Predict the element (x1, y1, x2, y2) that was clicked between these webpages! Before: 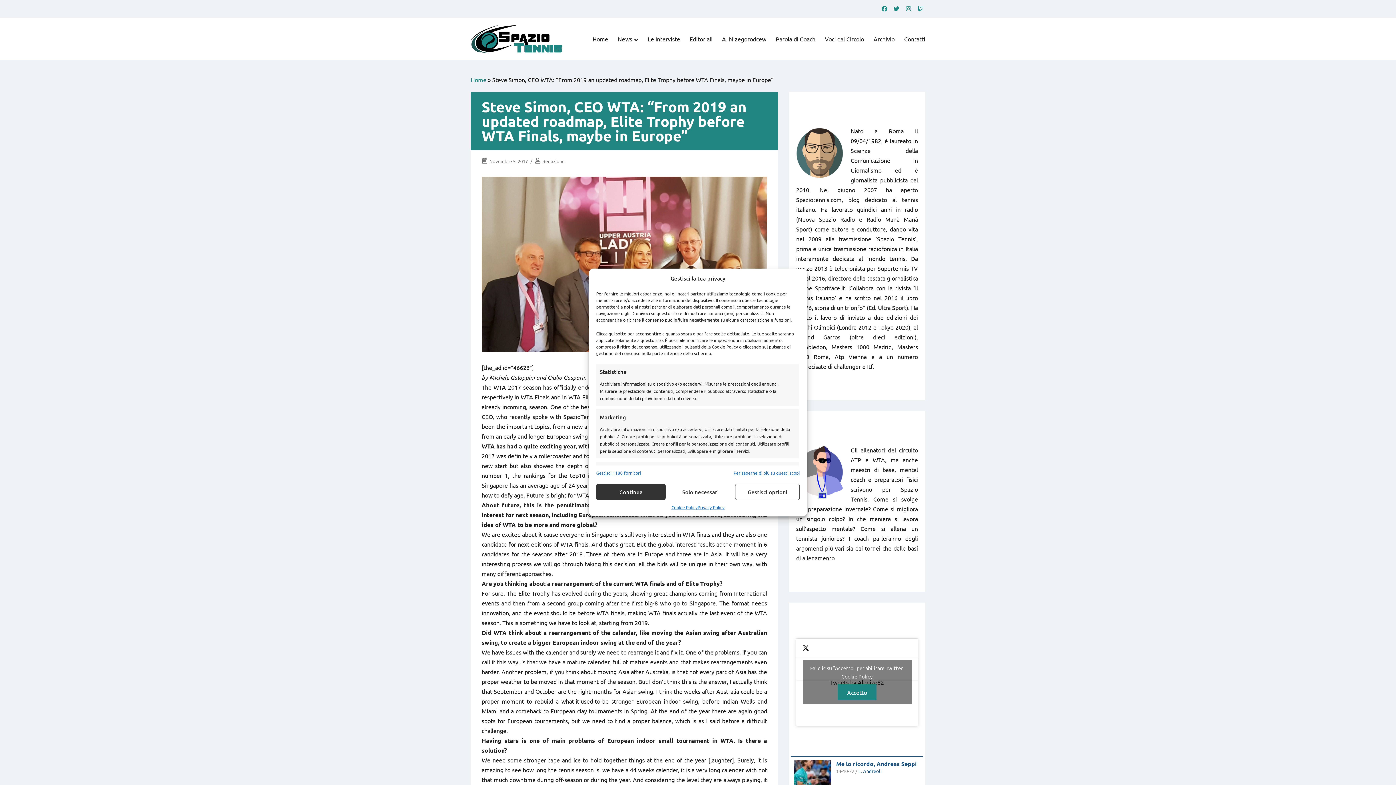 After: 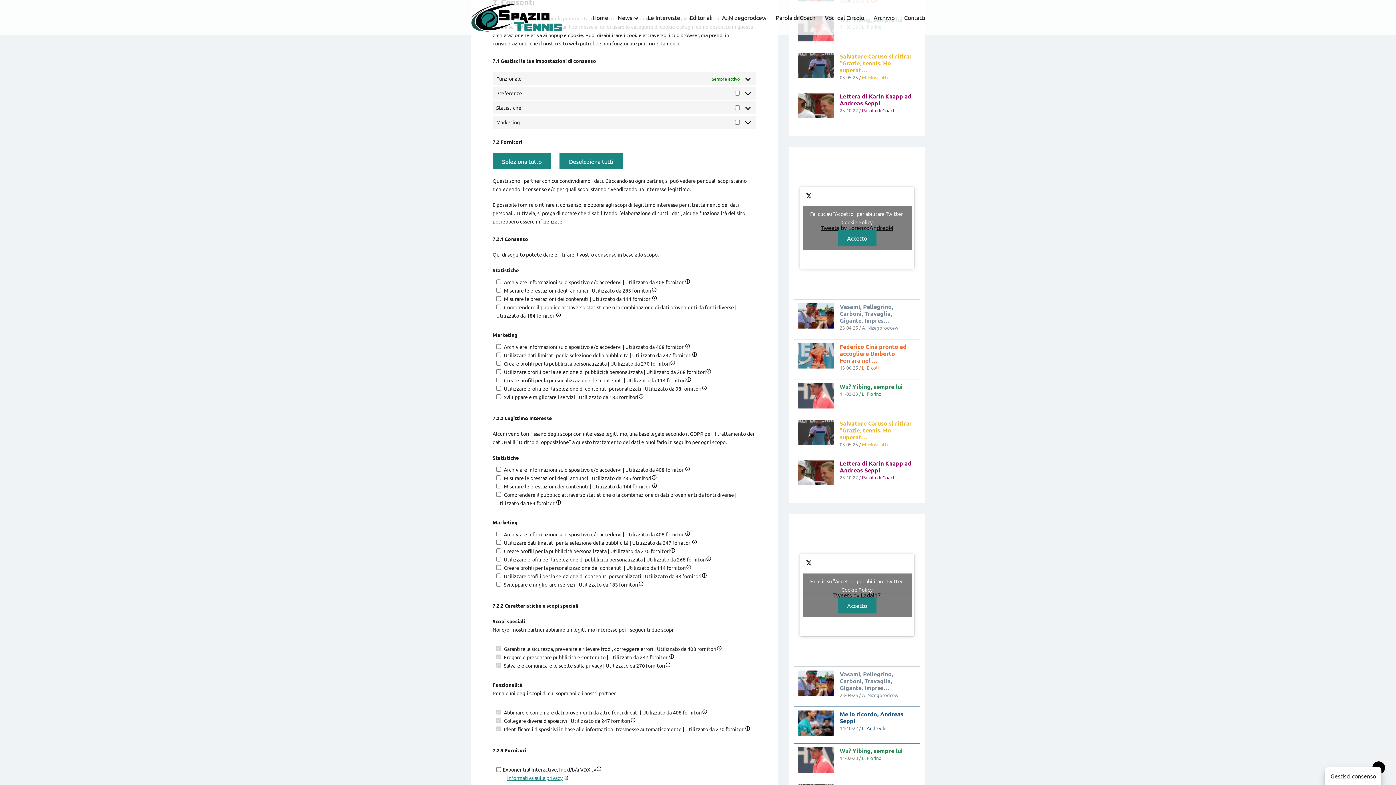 Action: label: Gestisci opzioni bbox: (735, 484, 799, 500)